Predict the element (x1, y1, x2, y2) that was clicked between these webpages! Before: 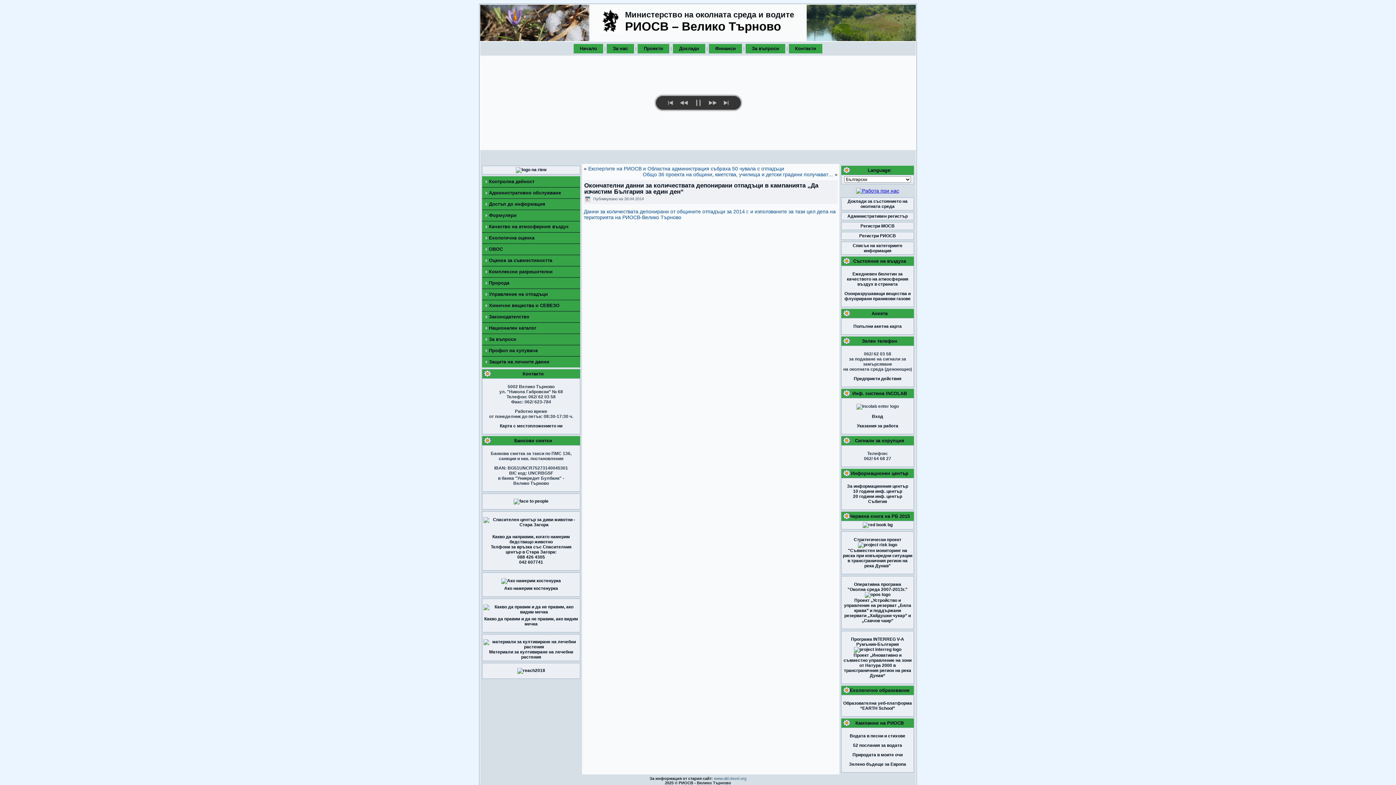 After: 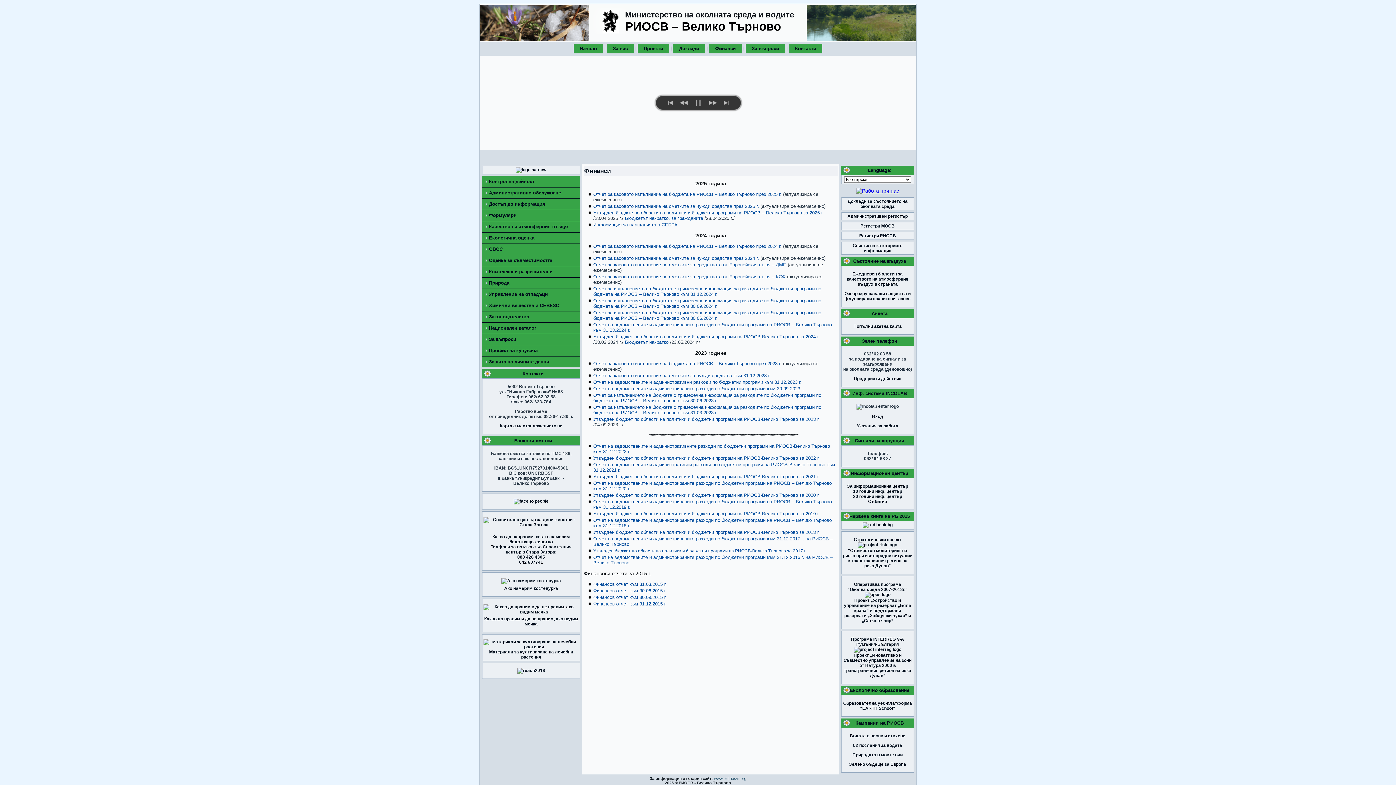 Action: bbox: (709, 44, 742, 53) label: Финанси